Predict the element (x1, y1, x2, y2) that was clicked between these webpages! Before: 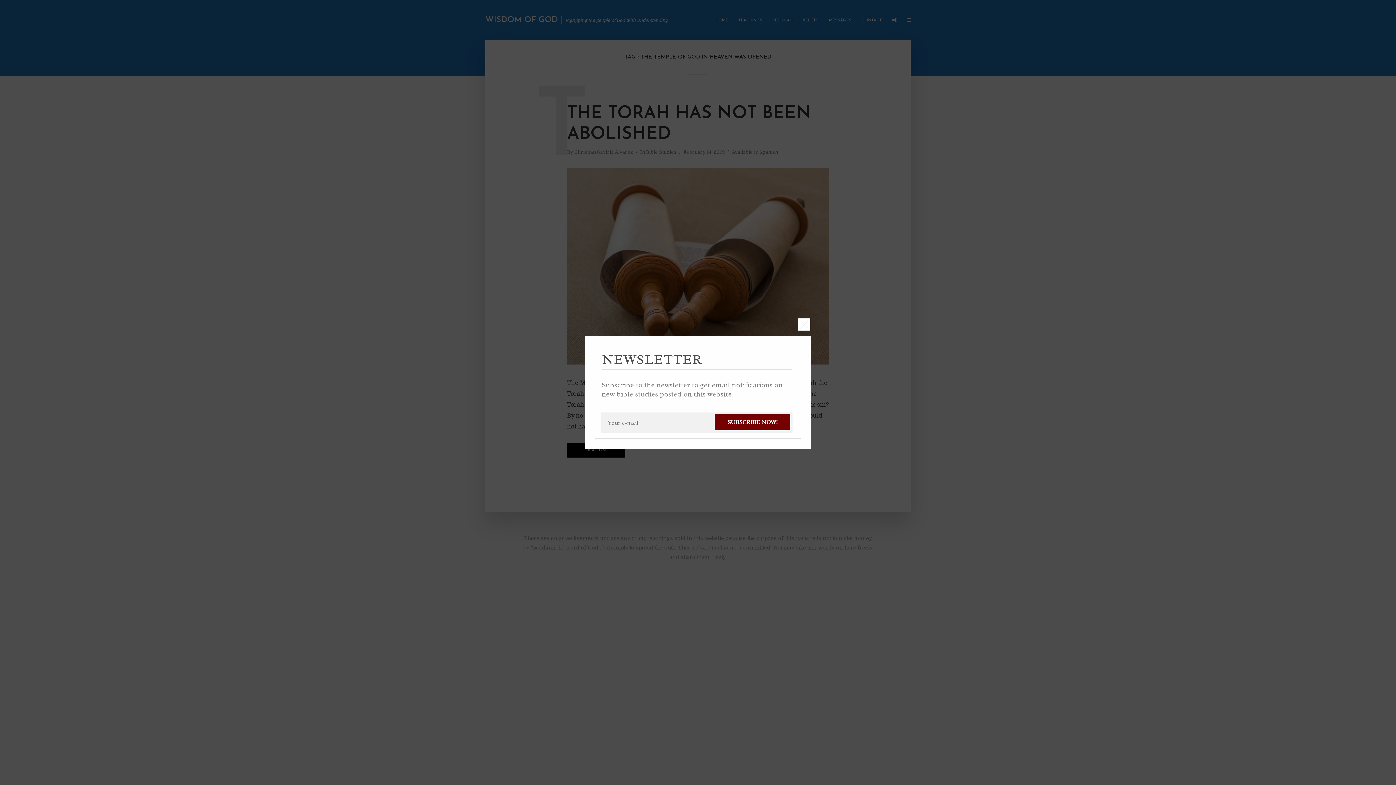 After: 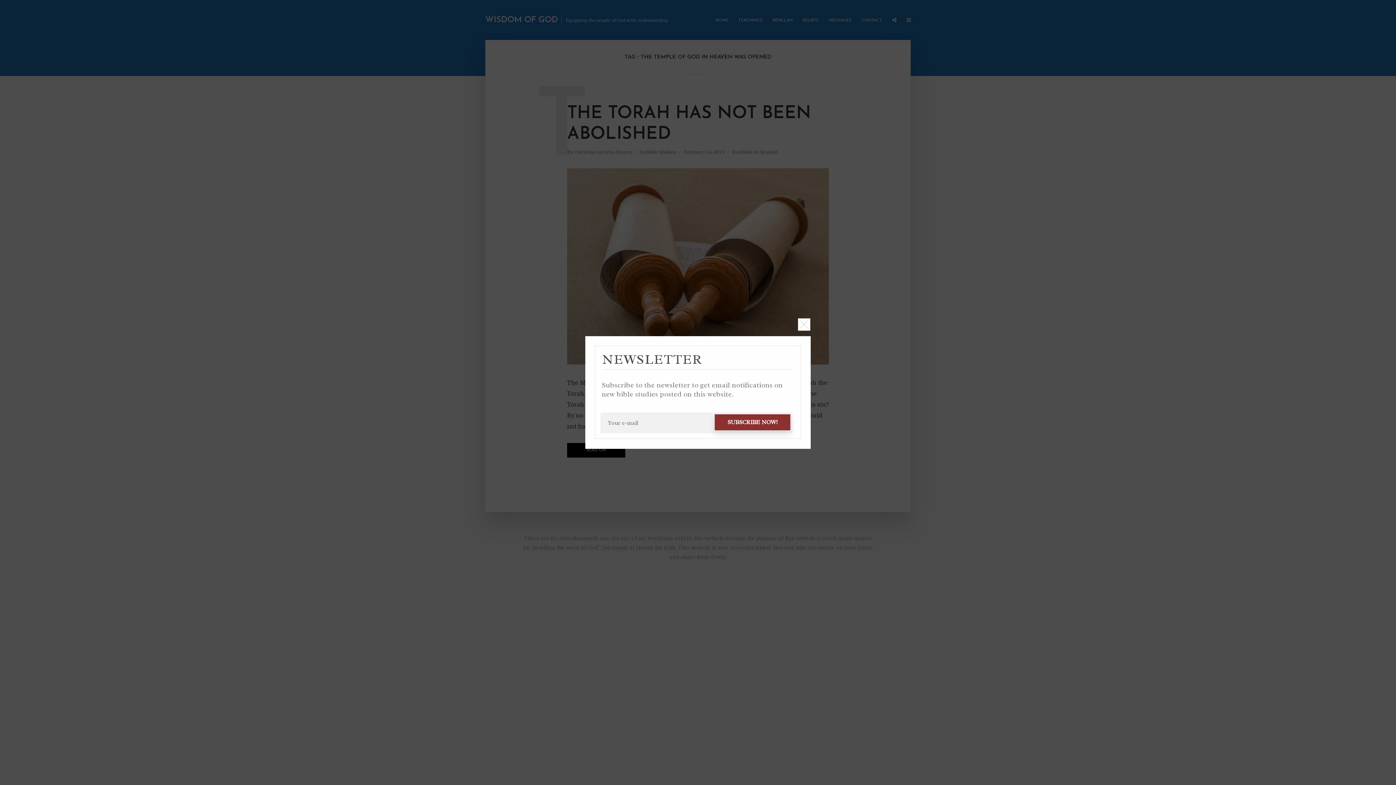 Action: label: SUBSCRIBE NOW! bbox: (714, 326, 790, 342)